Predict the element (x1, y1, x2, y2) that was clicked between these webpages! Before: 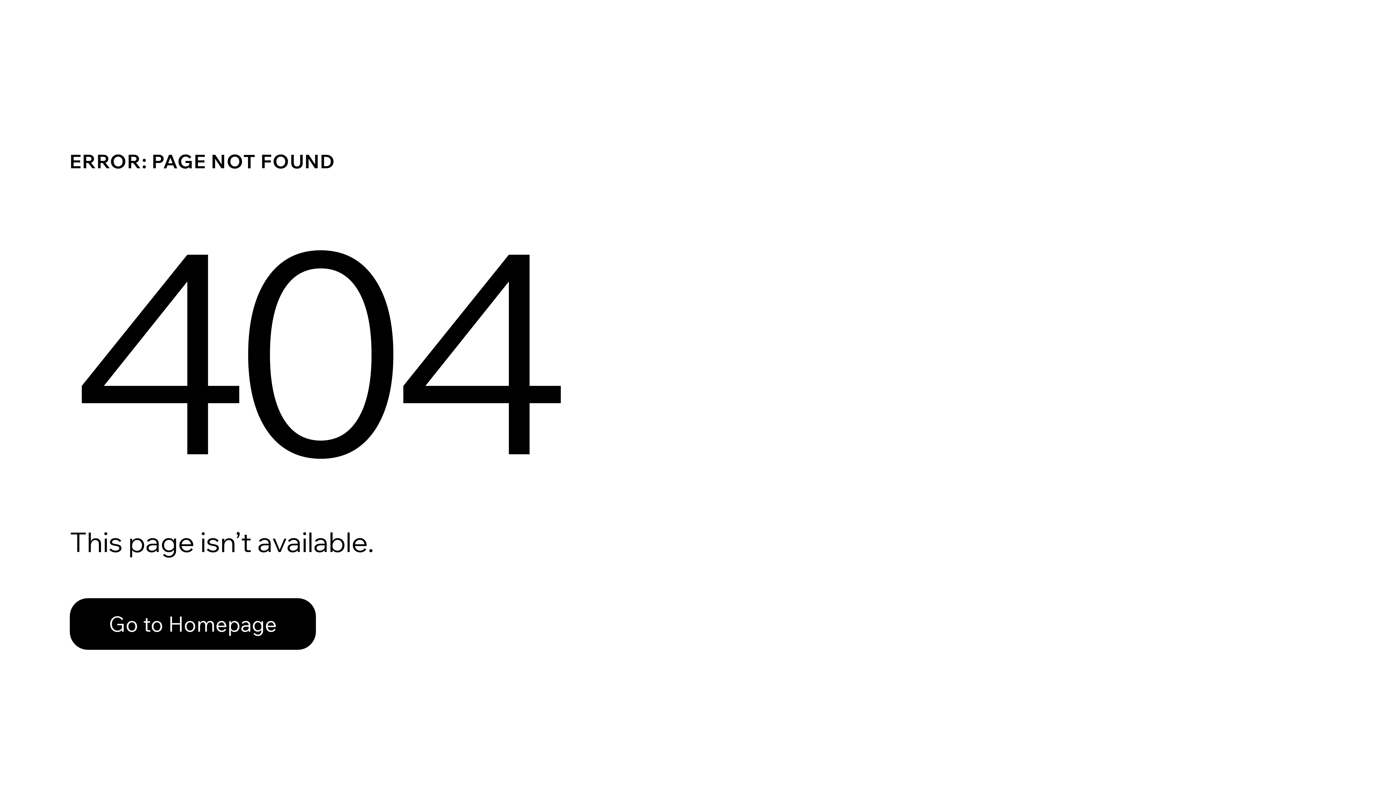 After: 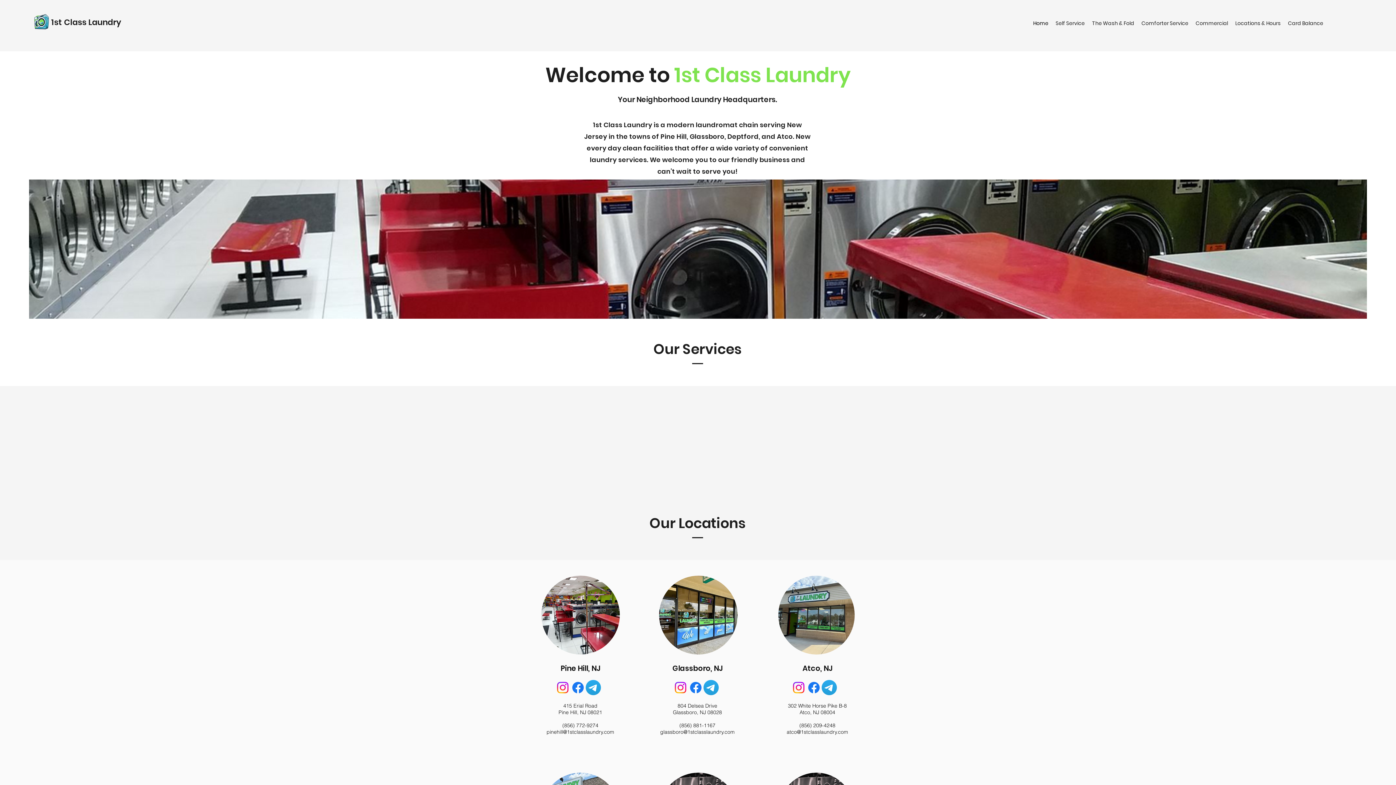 Action: label: Go to Homepage bbox: (69, 598, 316, 650)